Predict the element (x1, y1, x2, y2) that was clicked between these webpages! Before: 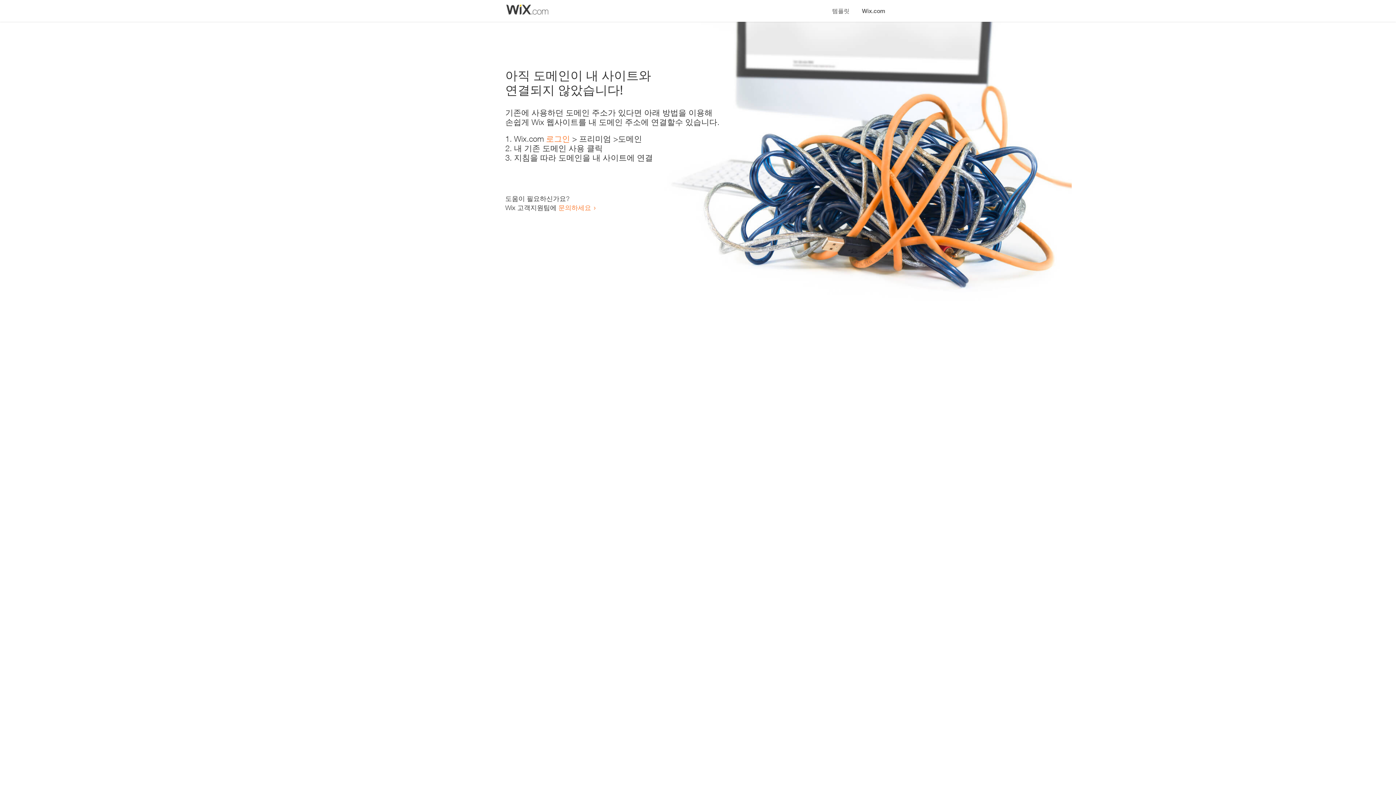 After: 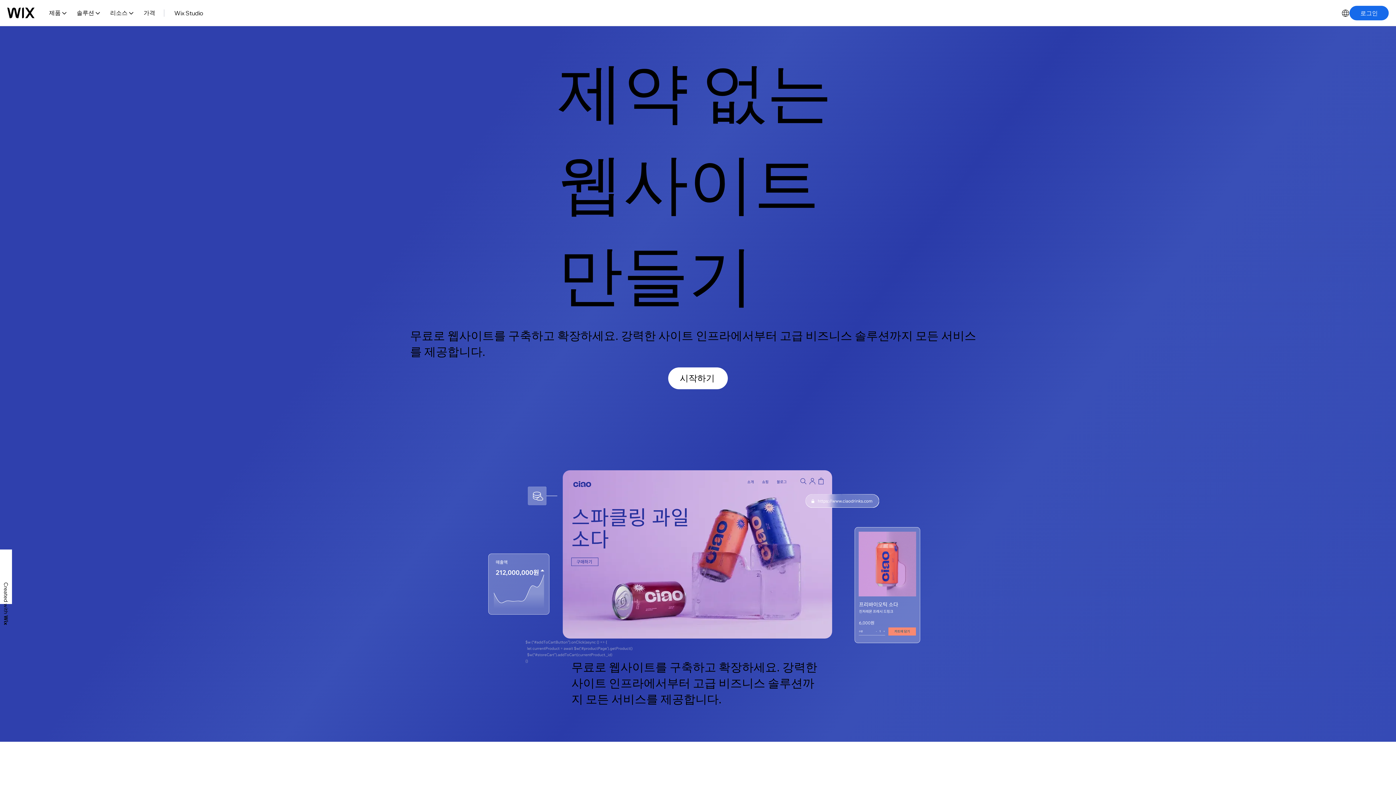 Action: bbox: (546, 134, 570, 143) label: 로그인